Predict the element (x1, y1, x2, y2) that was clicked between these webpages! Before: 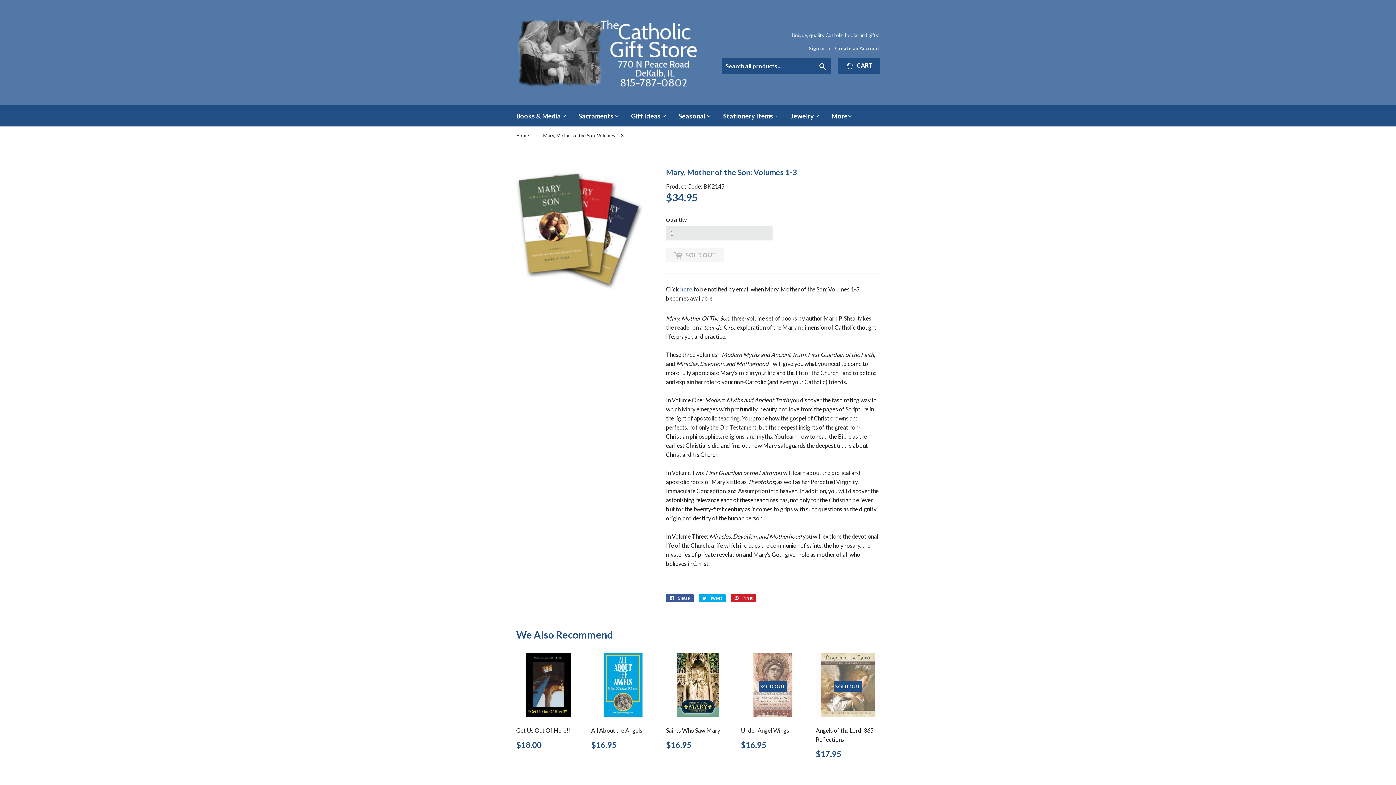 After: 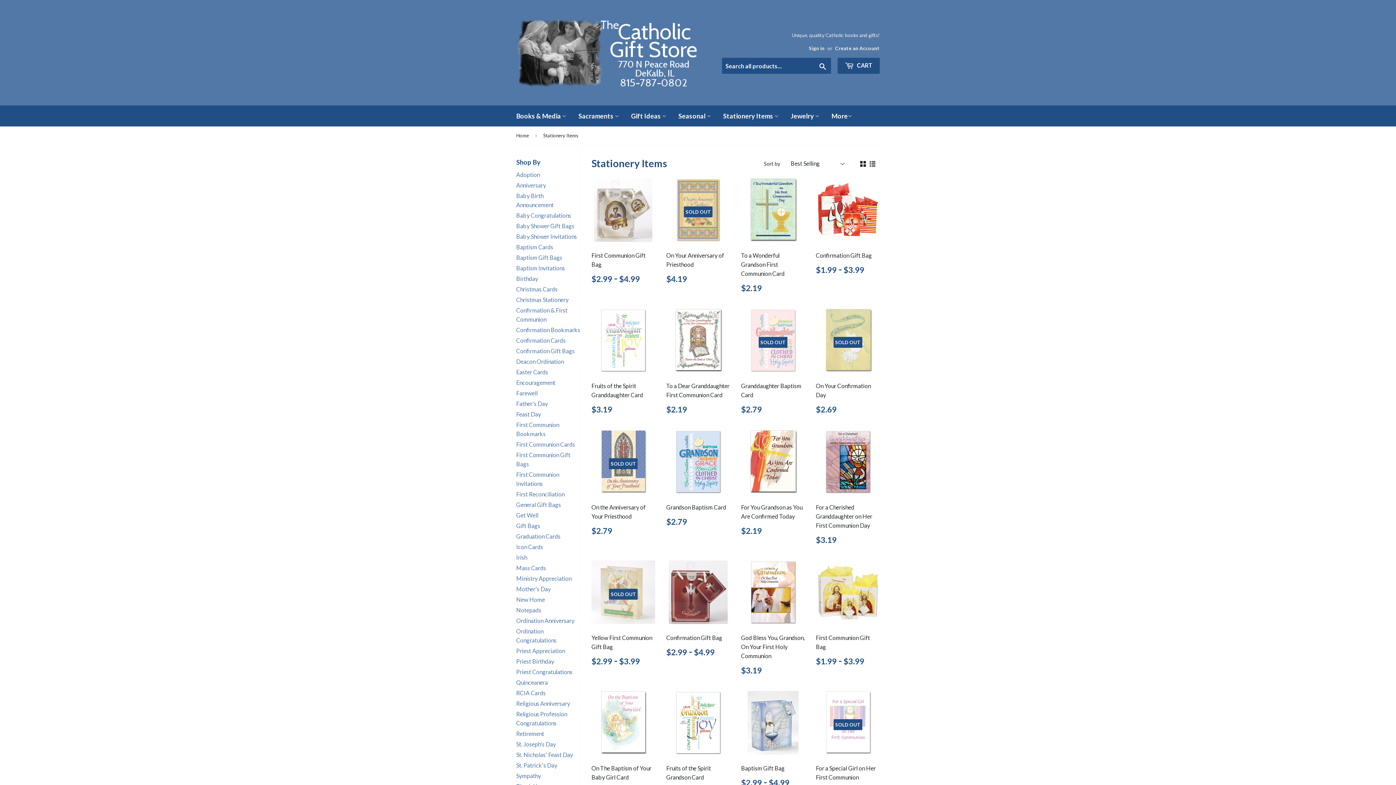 Action: bbox: (717, 105, 784, 126) label: Stationery Items 